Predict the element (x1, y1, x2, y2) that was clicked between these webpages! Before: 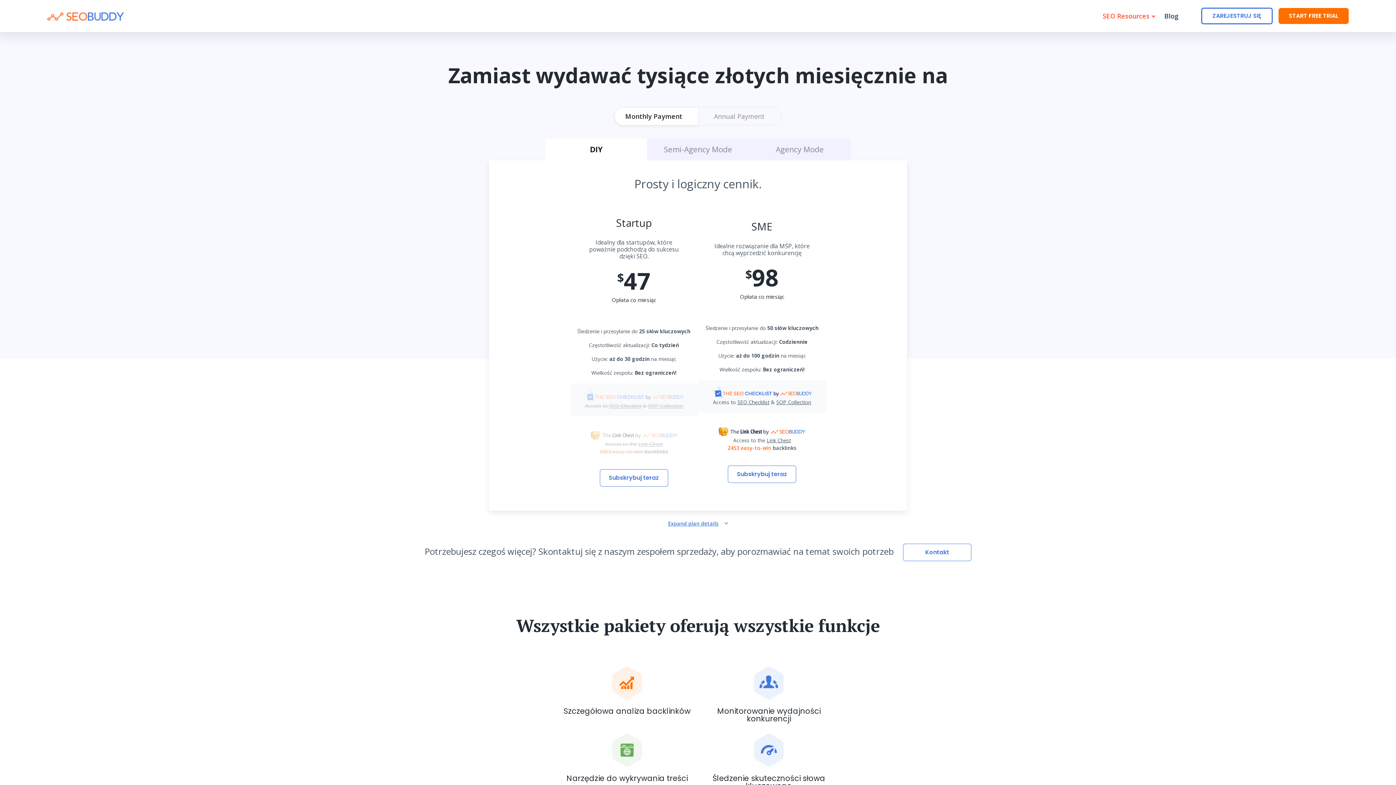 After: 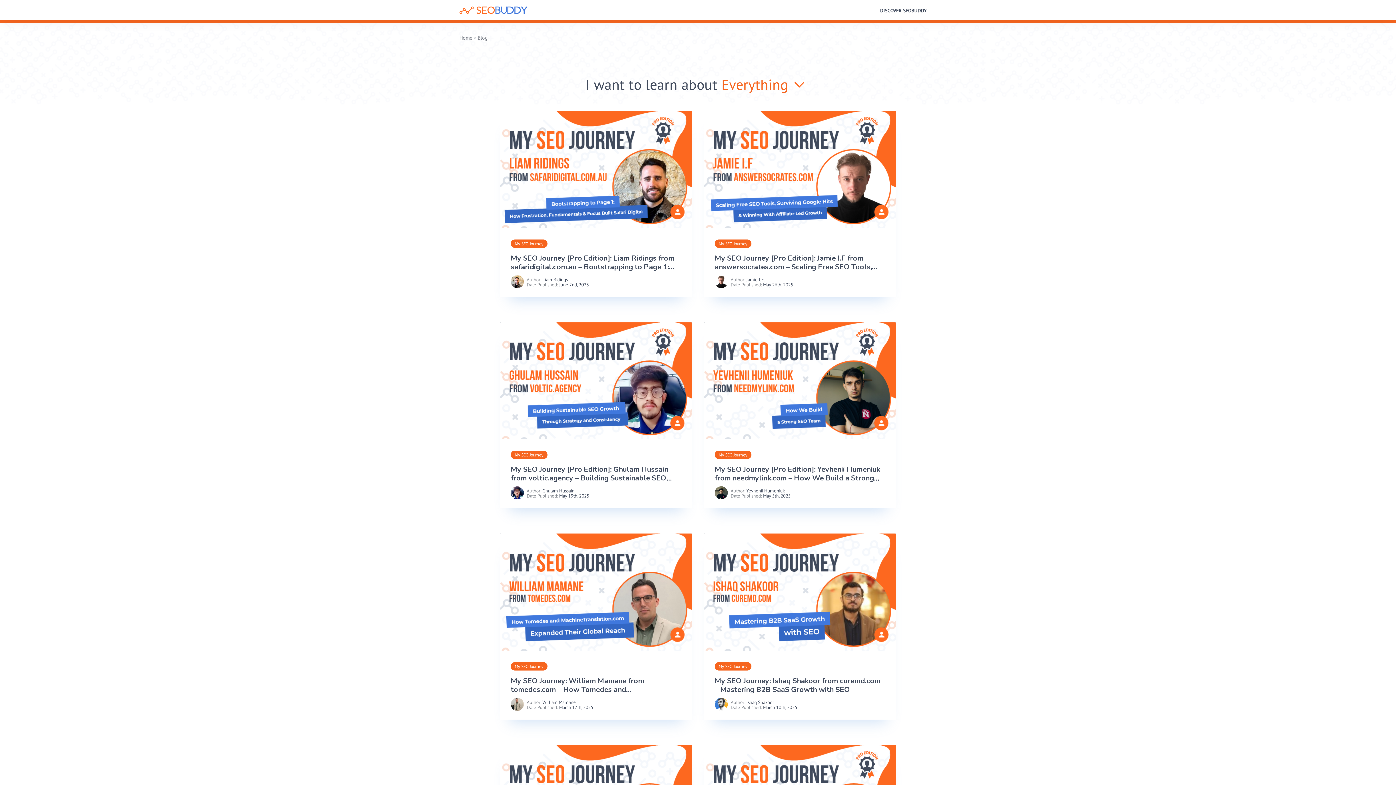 Action: label: Blog bbox: (1160, 11, 1183, 20)